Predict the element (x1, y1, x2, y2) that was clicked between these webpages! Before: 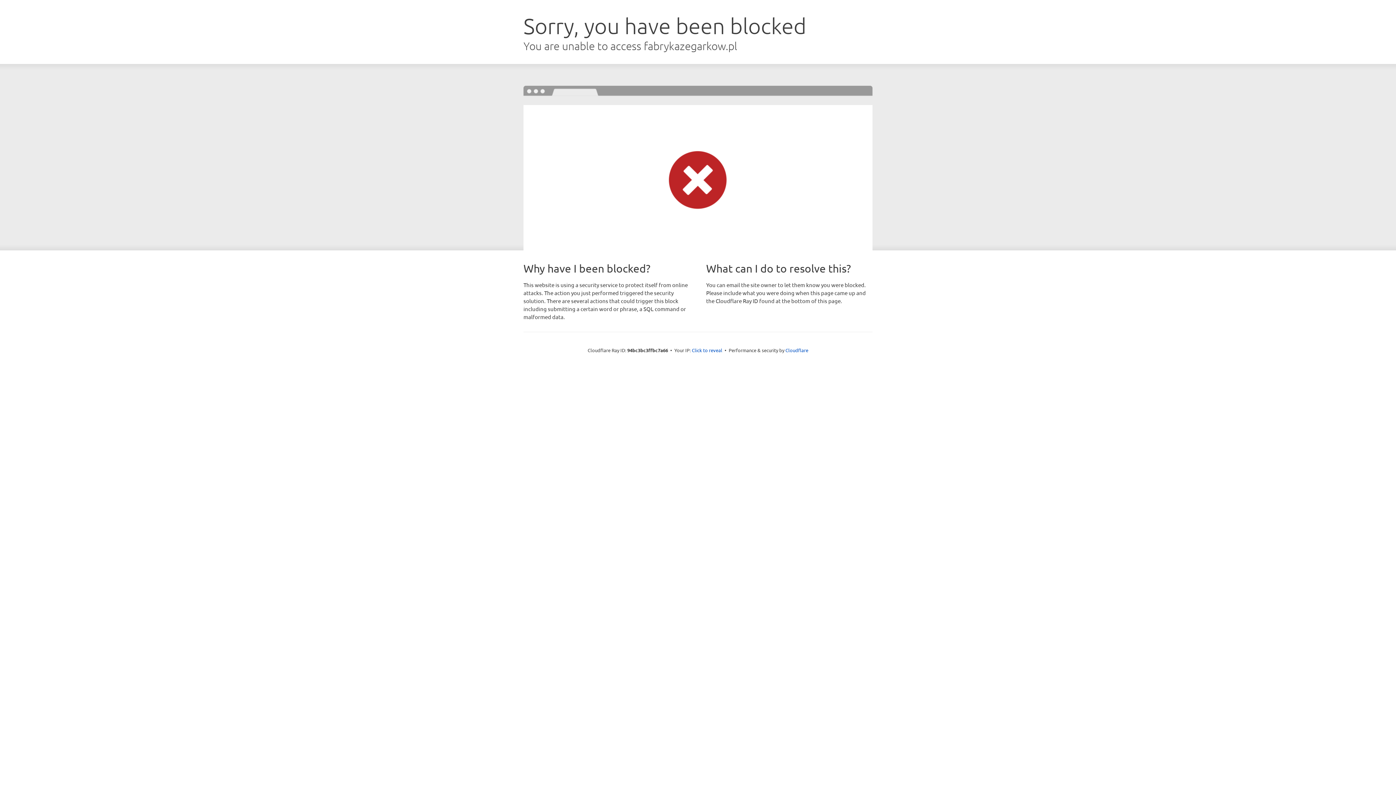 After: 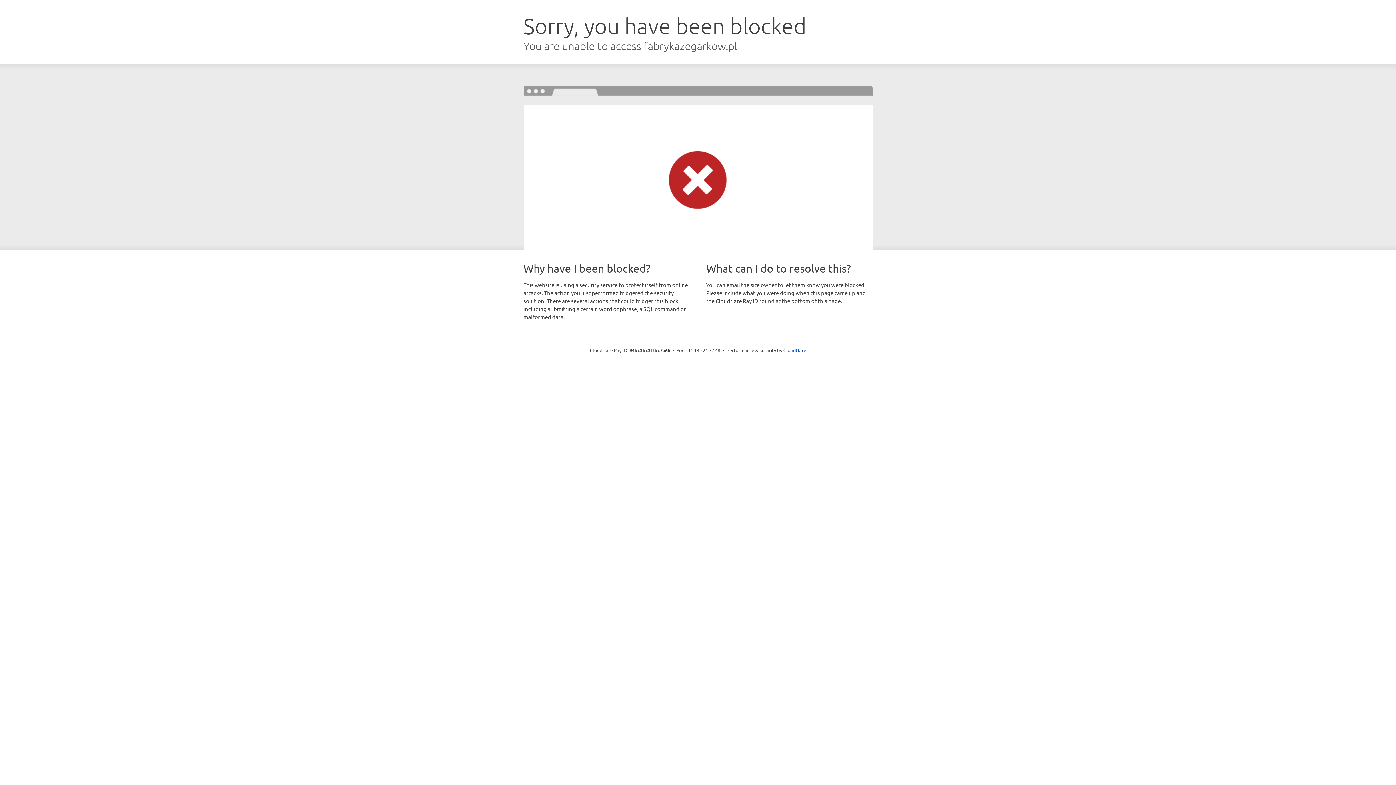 Action: label: Click to reveal bbox: (692, 346, 722, 353)